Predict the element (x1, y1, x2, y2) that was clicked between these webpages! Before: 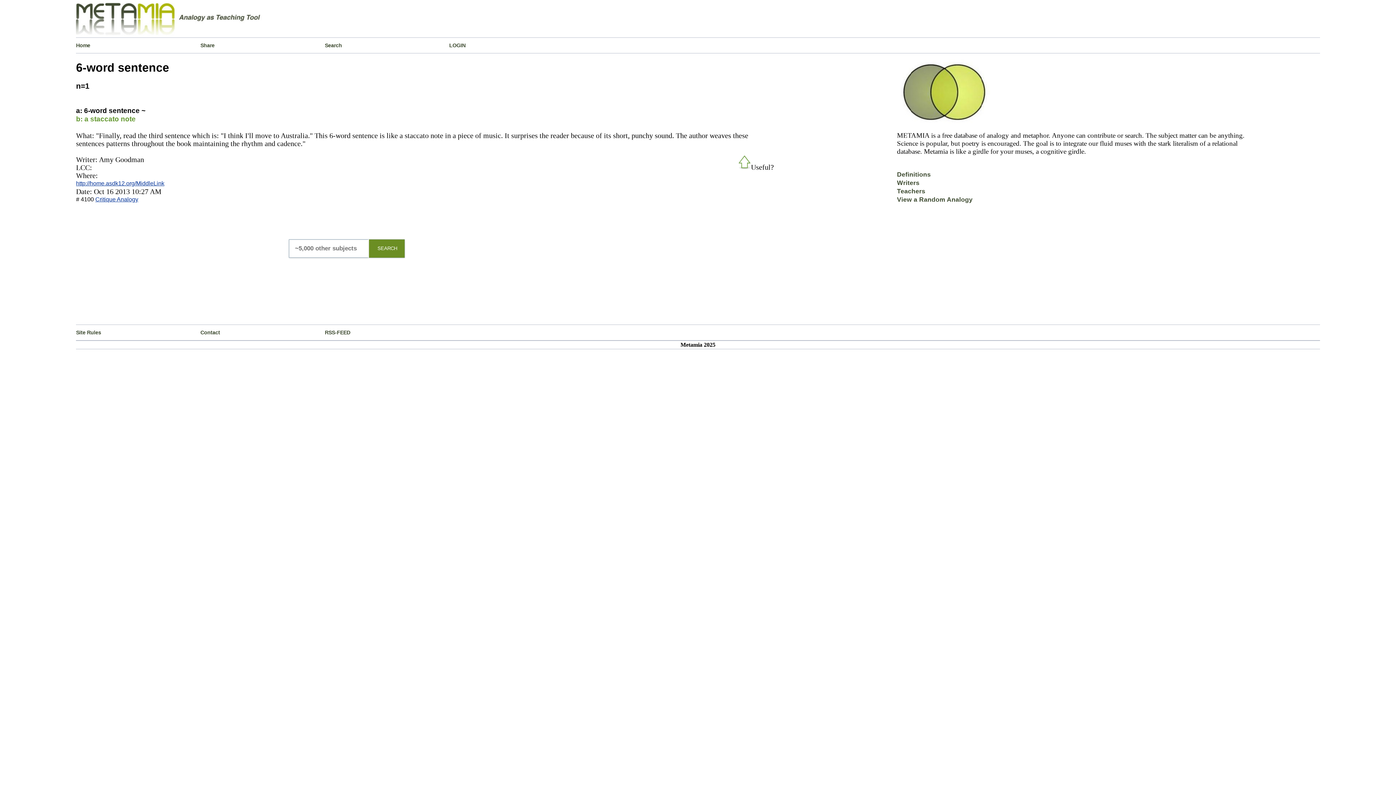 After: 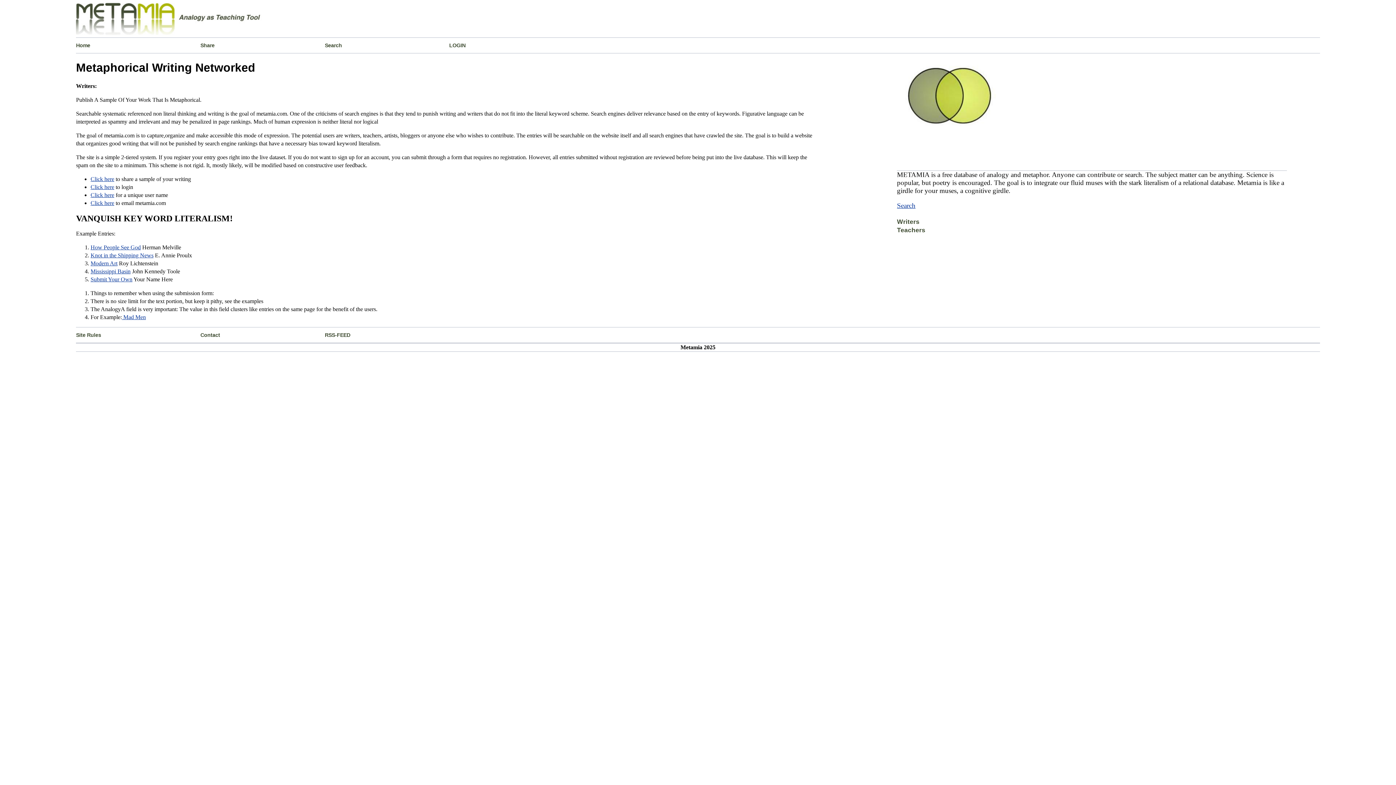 Action: label: Writers bbox: (897, 179, 919, 192)